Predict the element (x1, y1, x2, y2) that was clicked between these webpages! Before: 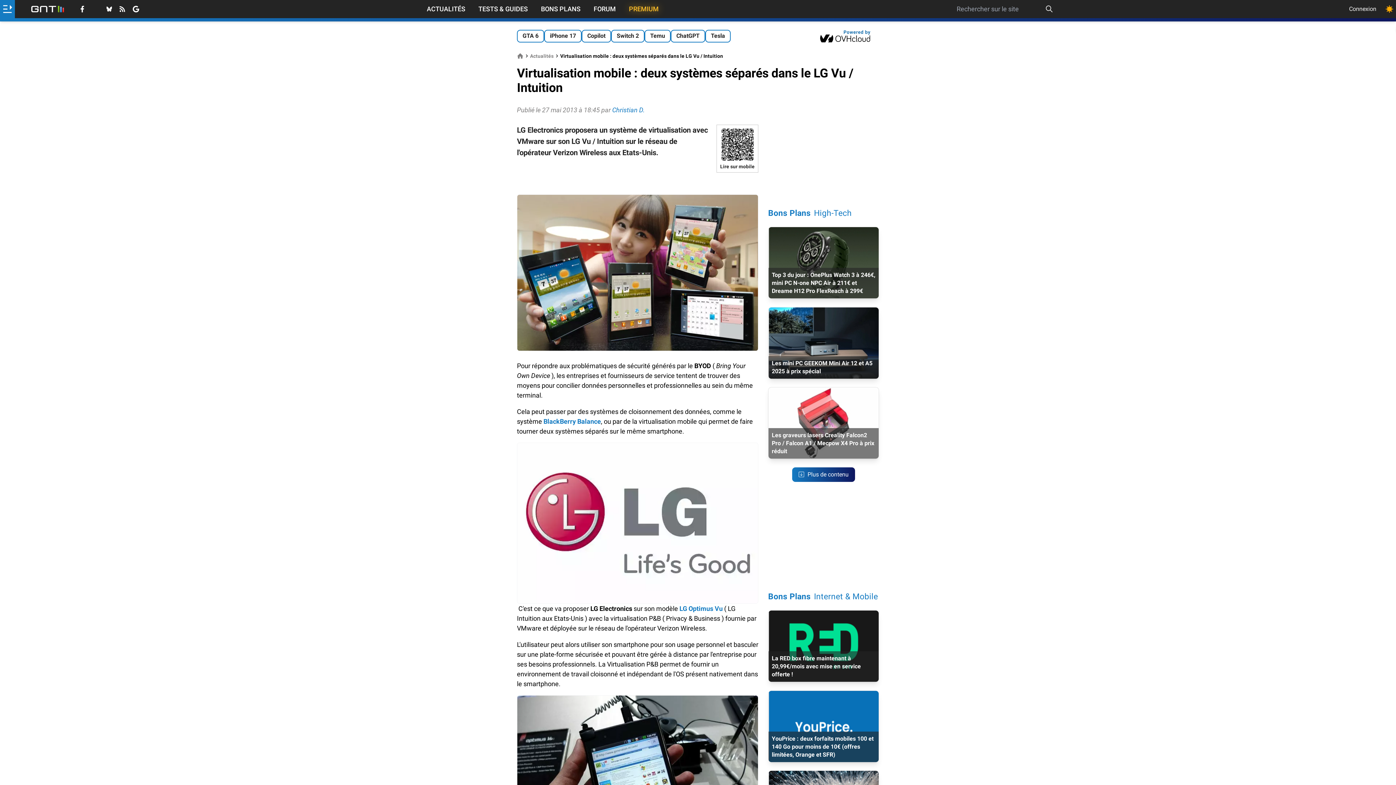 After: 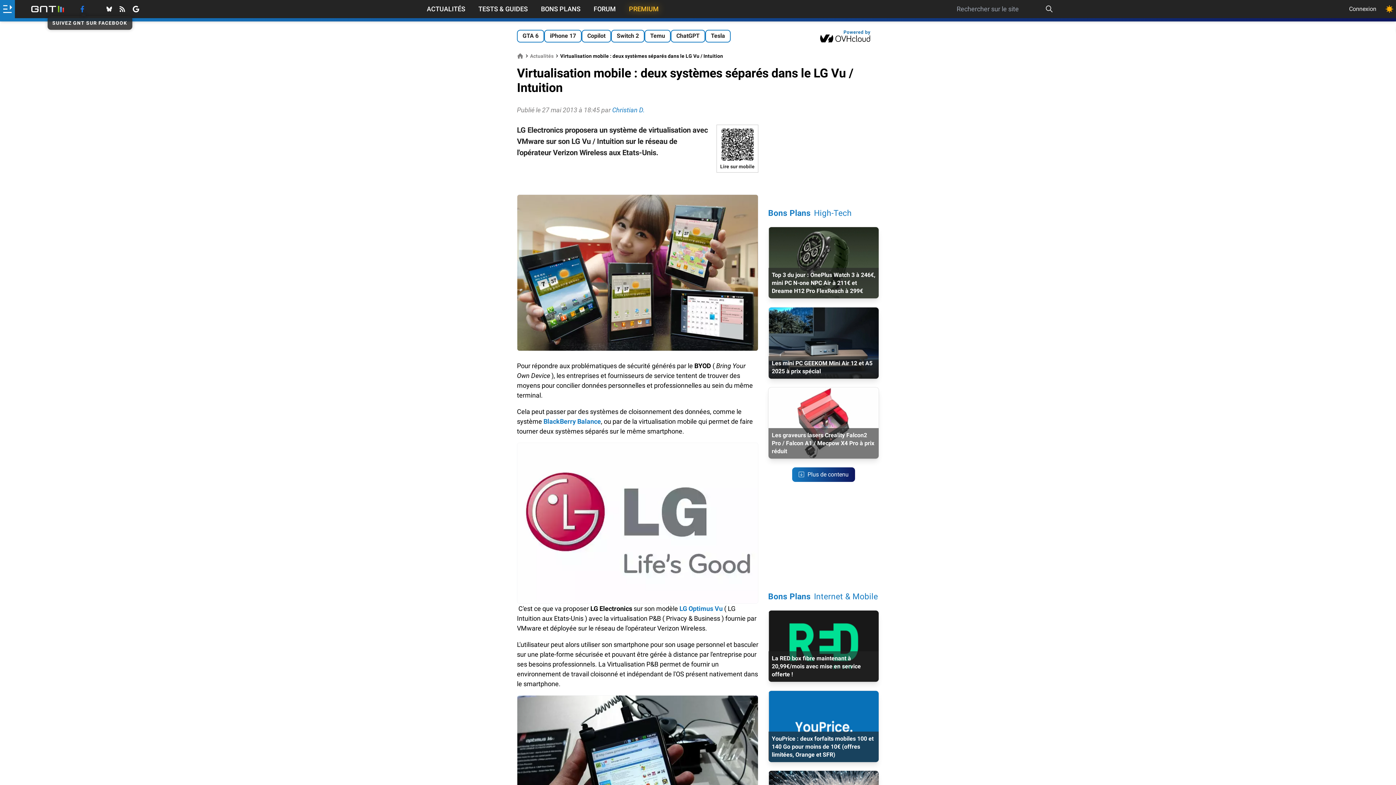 Action: bbox: (80, 5, 86, 12)